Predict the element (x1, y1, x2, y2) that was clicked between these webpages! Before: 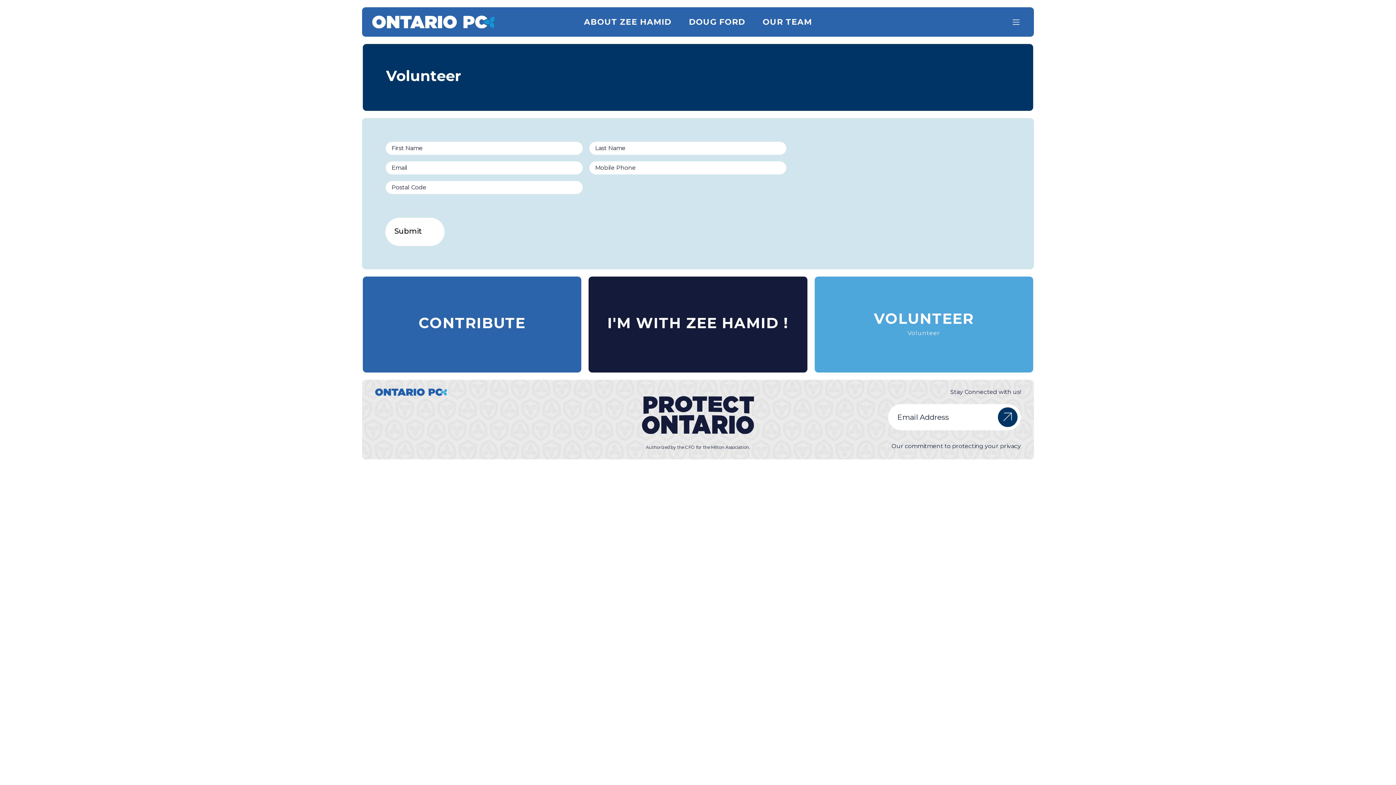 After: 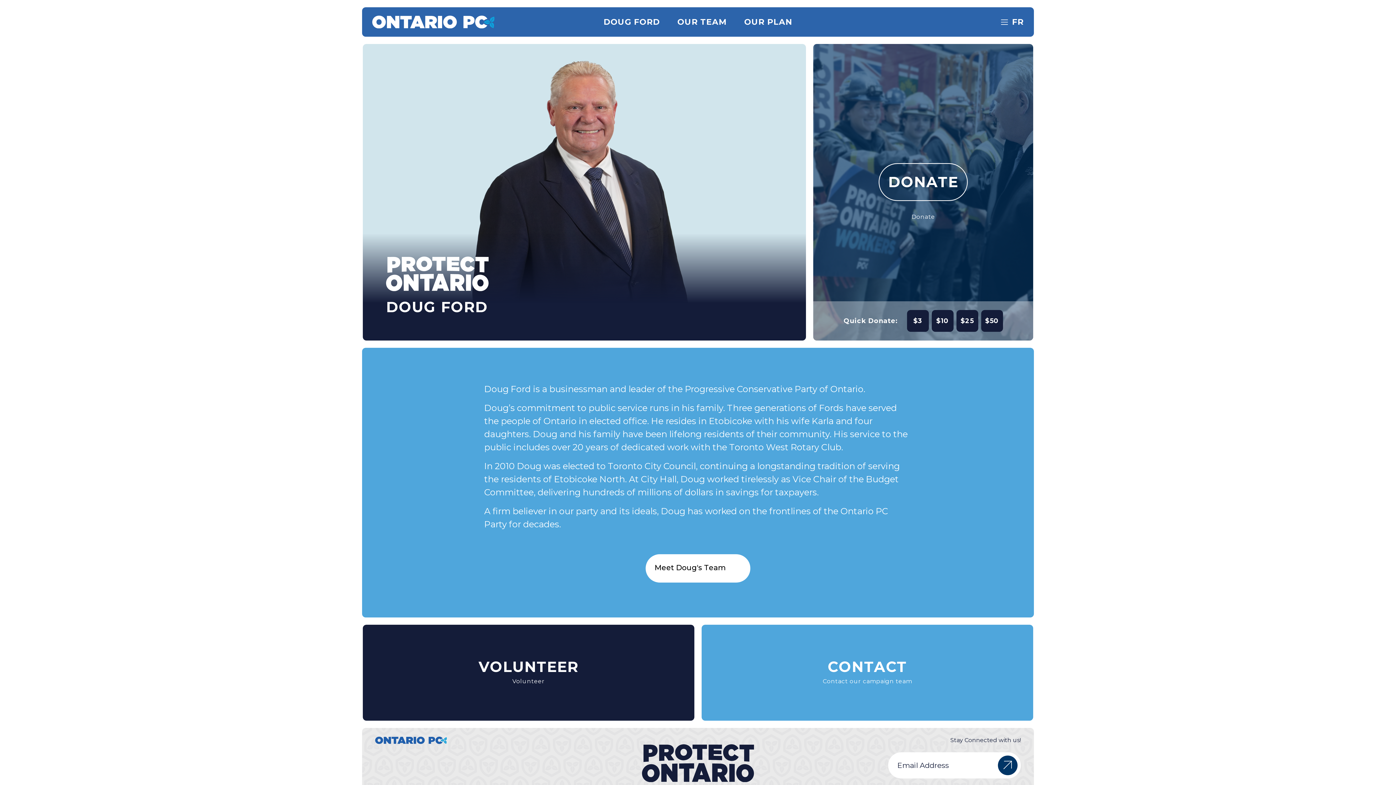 Action: bbox: (689, 13, 745, 30) label: DOUG FORD